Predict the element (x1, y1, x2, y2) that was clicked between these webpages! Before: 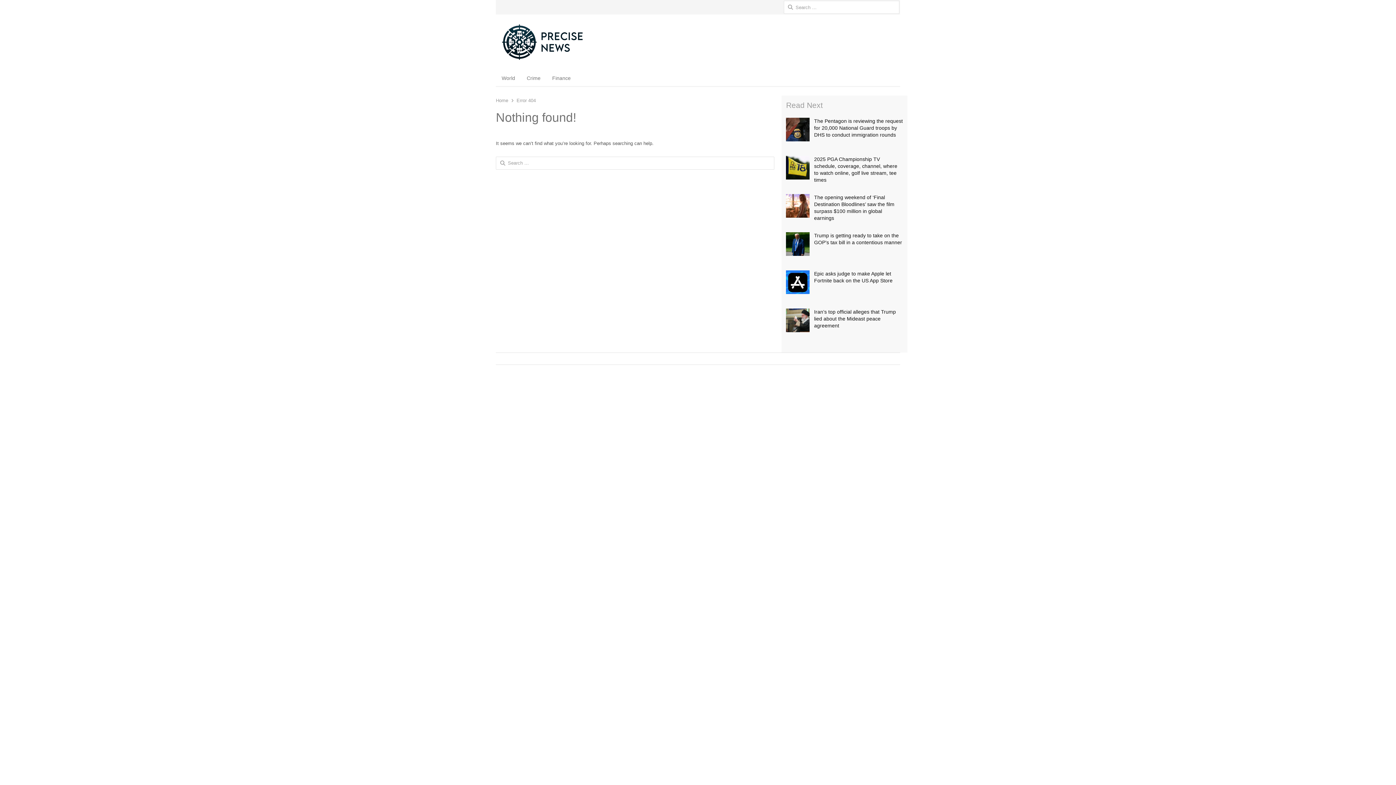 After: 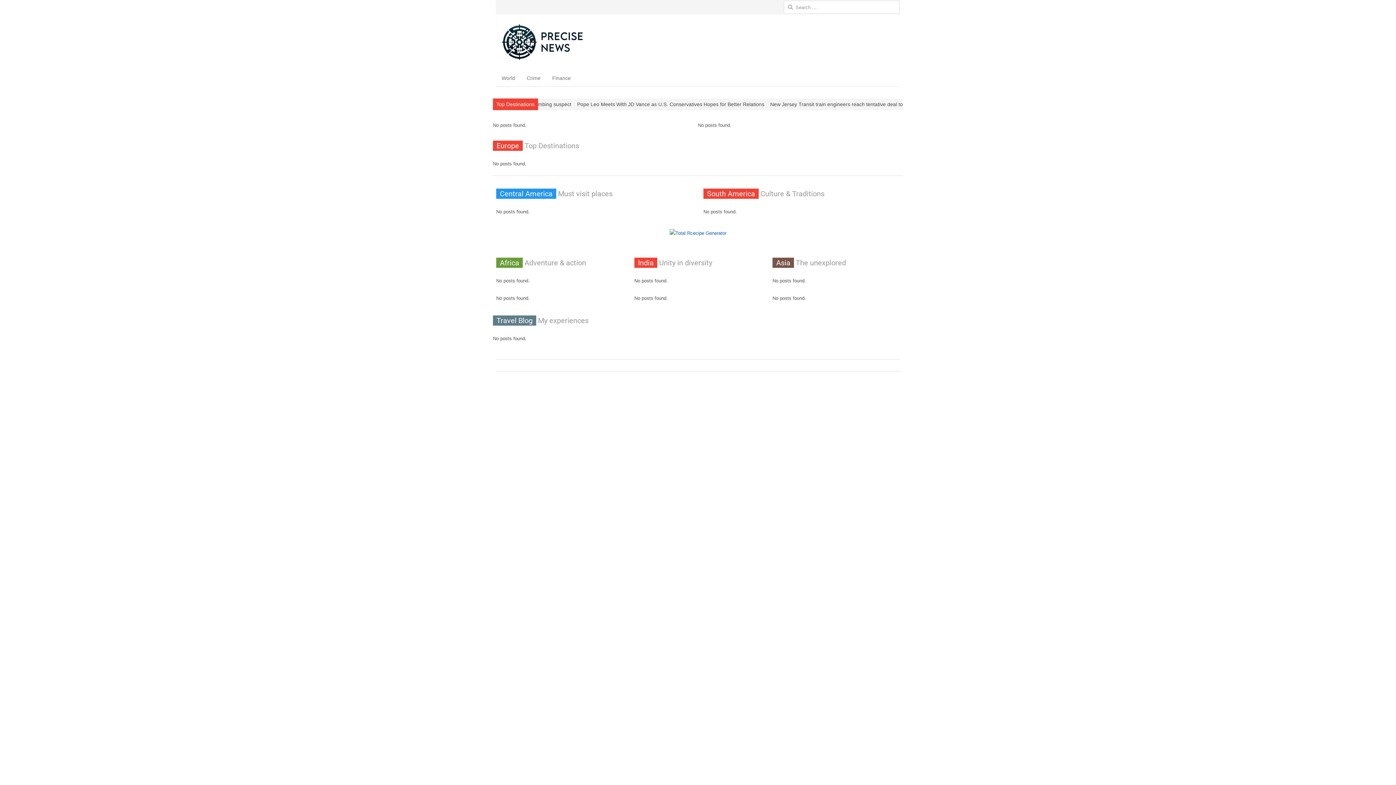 Action: label: Home bbox: (496, 97, 508, 103)